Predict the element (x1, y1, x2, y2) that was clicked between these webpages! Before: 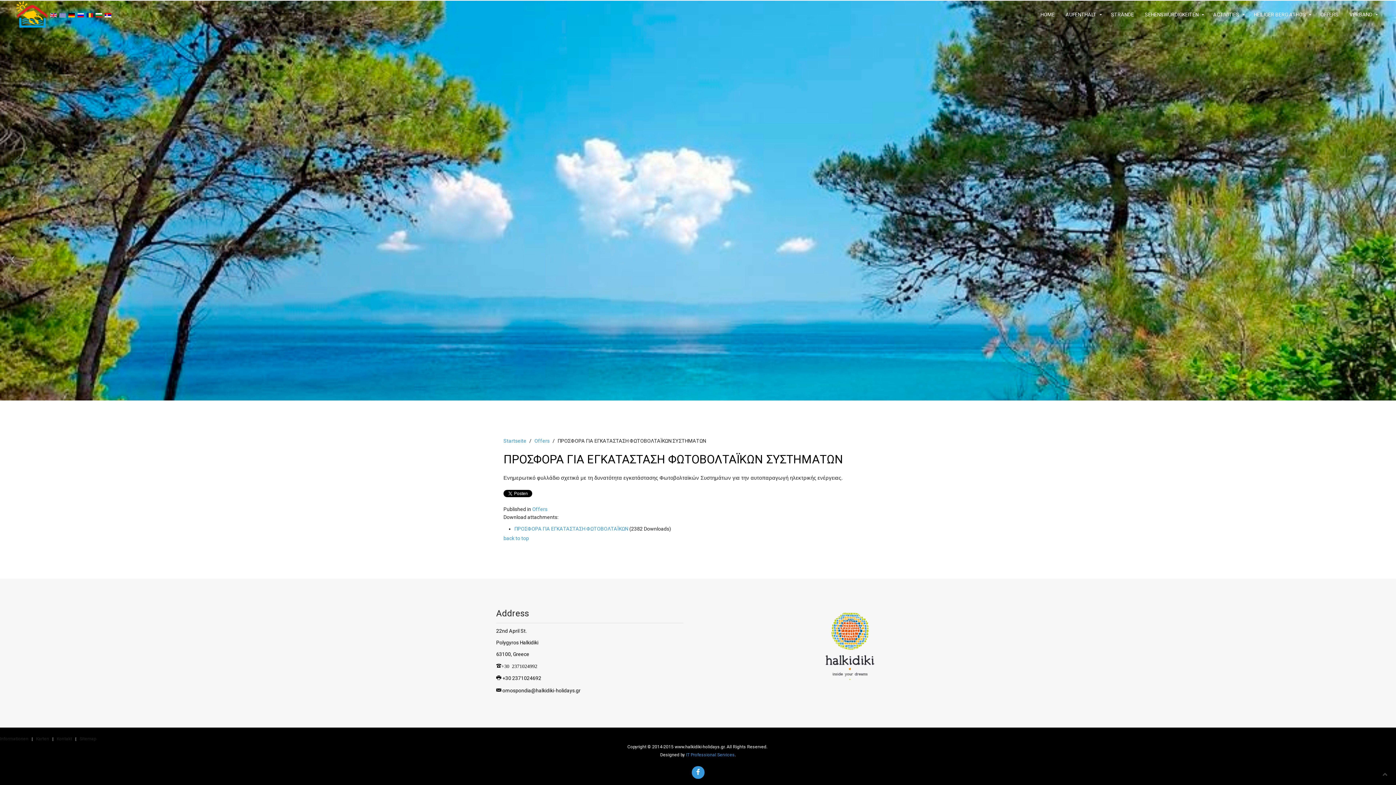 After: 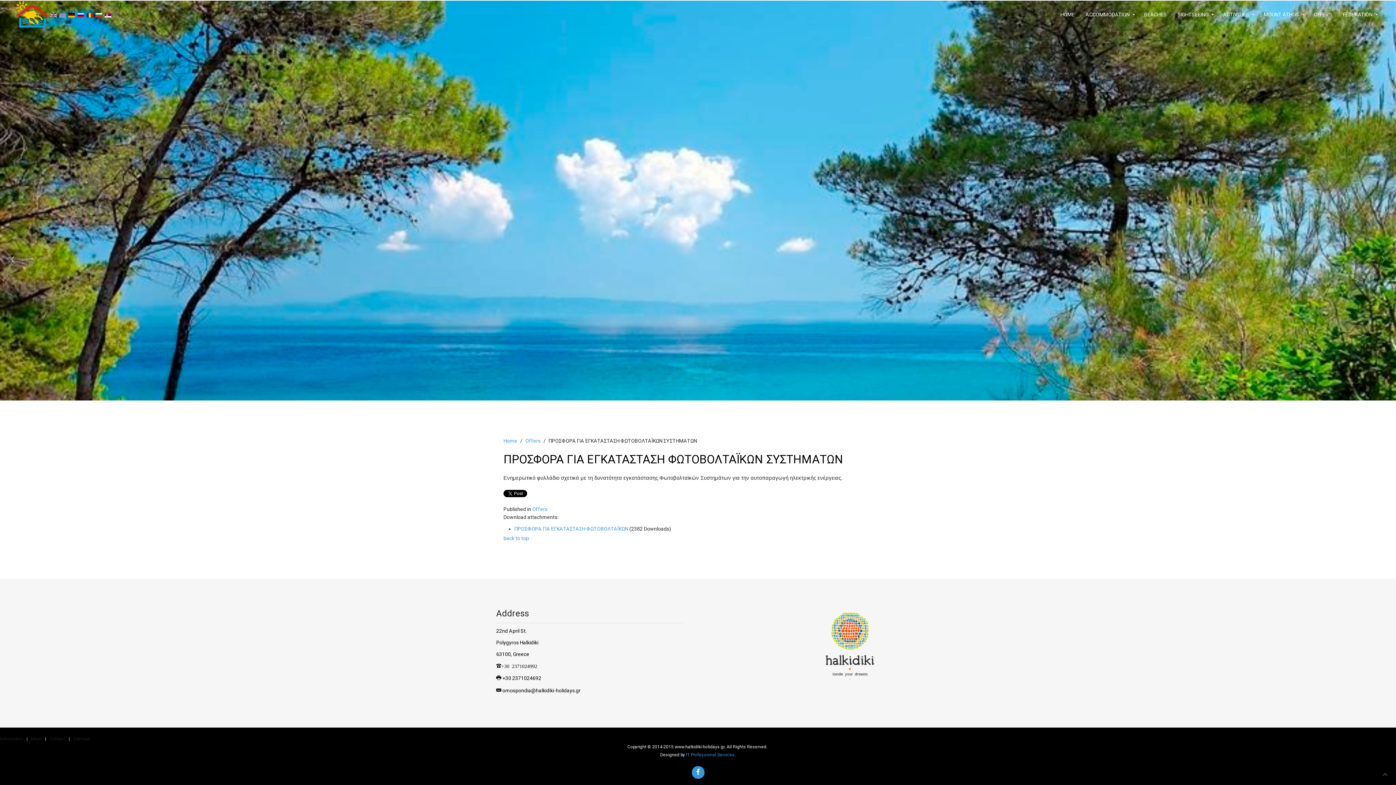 Action: bbox: (50, 12, 57, 17) label:  